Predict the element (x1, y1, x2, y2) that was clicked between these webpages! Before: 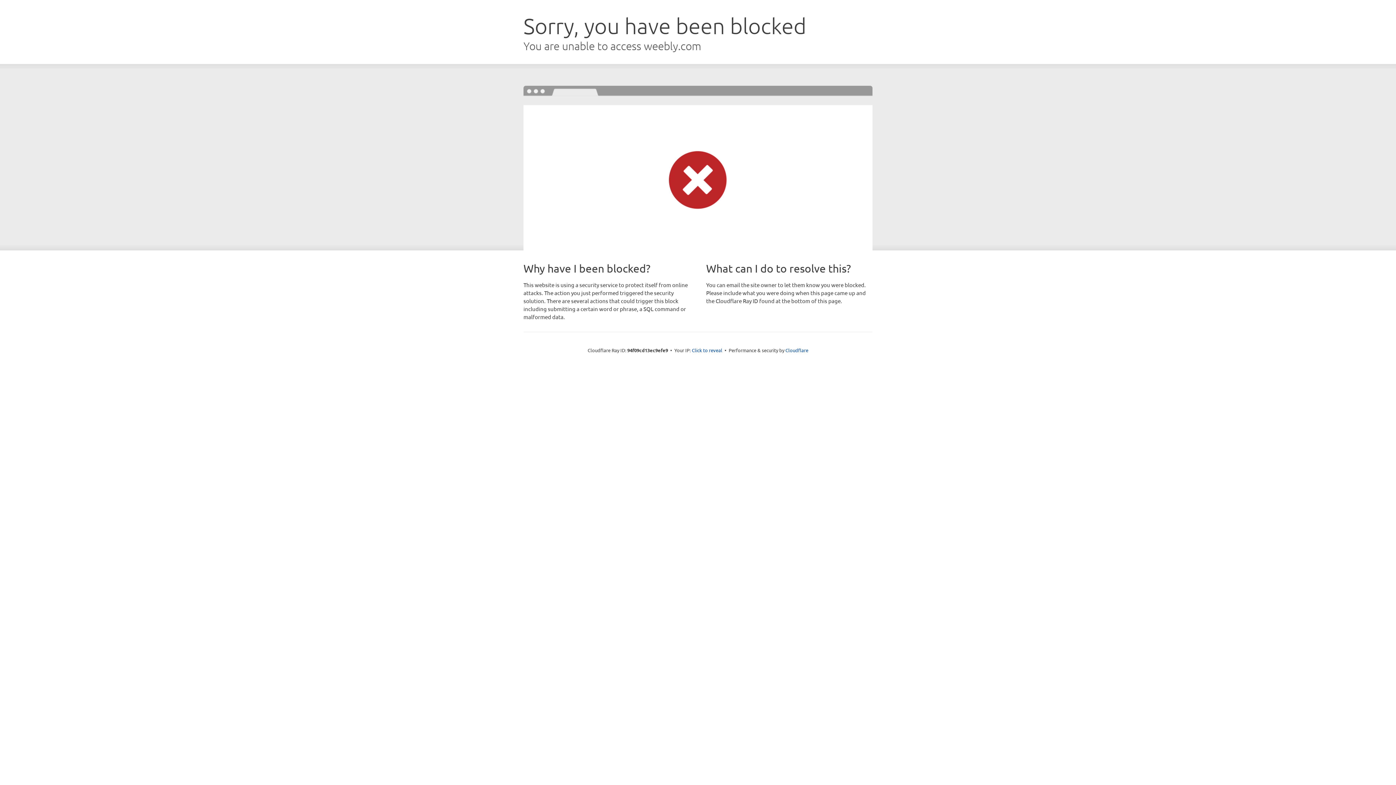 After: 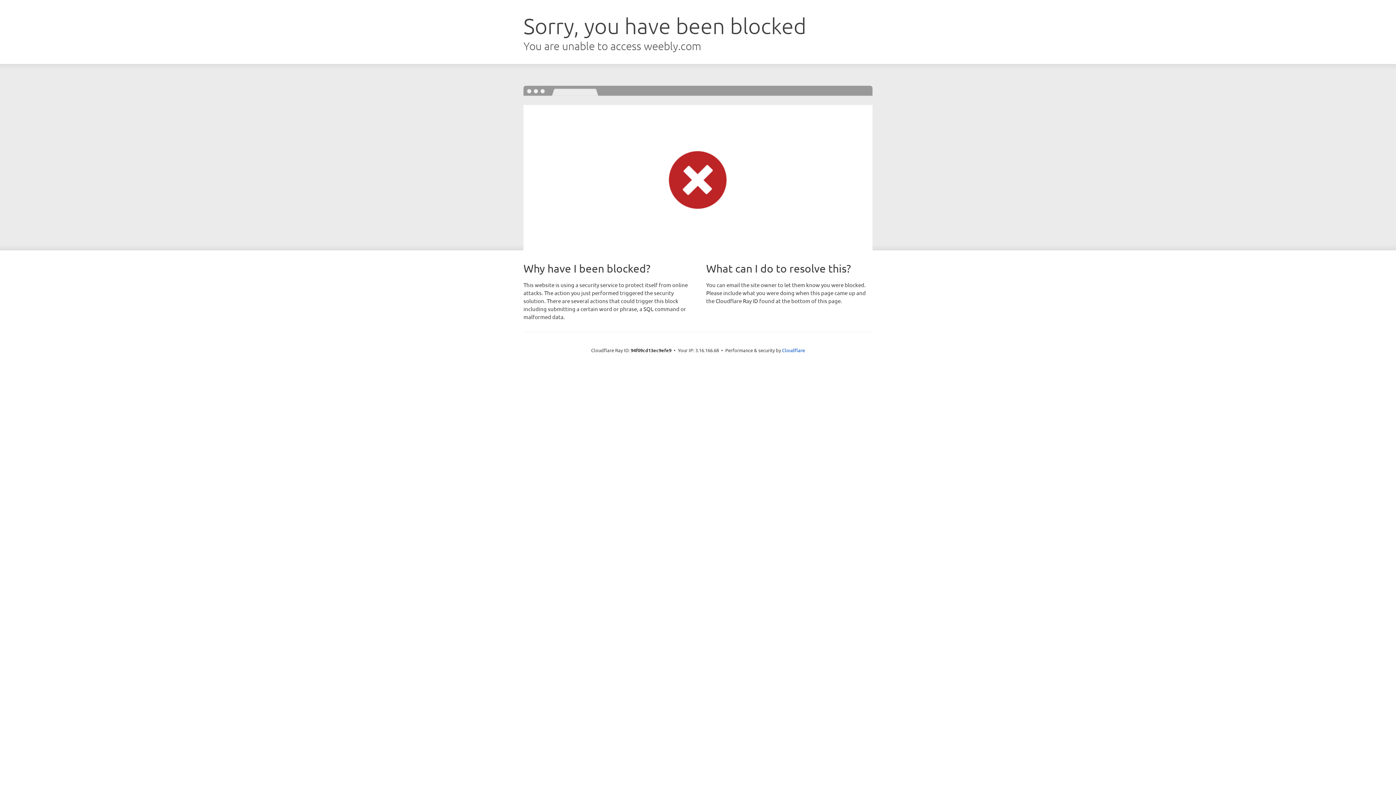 Action: label: Click to reveal bbox: (692, 346, 722, 353)